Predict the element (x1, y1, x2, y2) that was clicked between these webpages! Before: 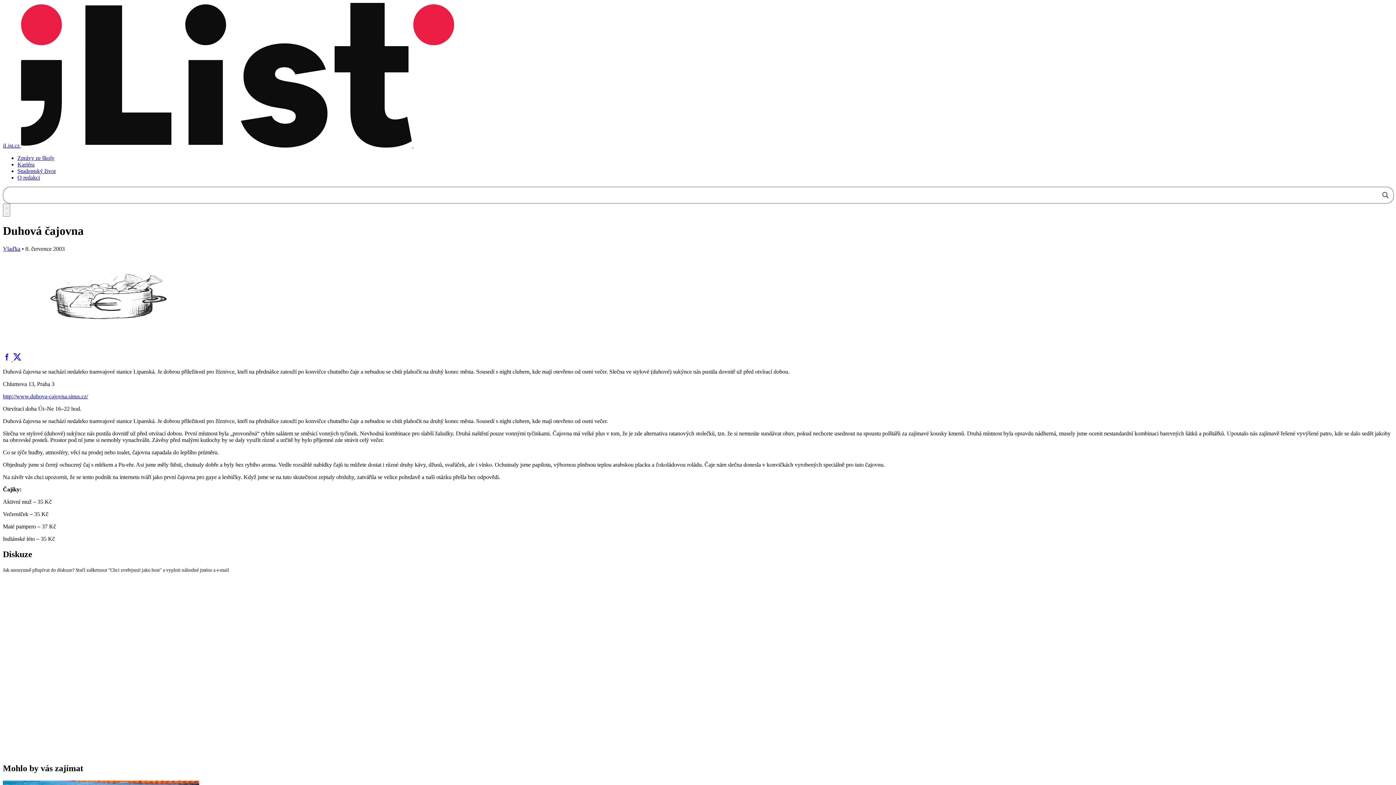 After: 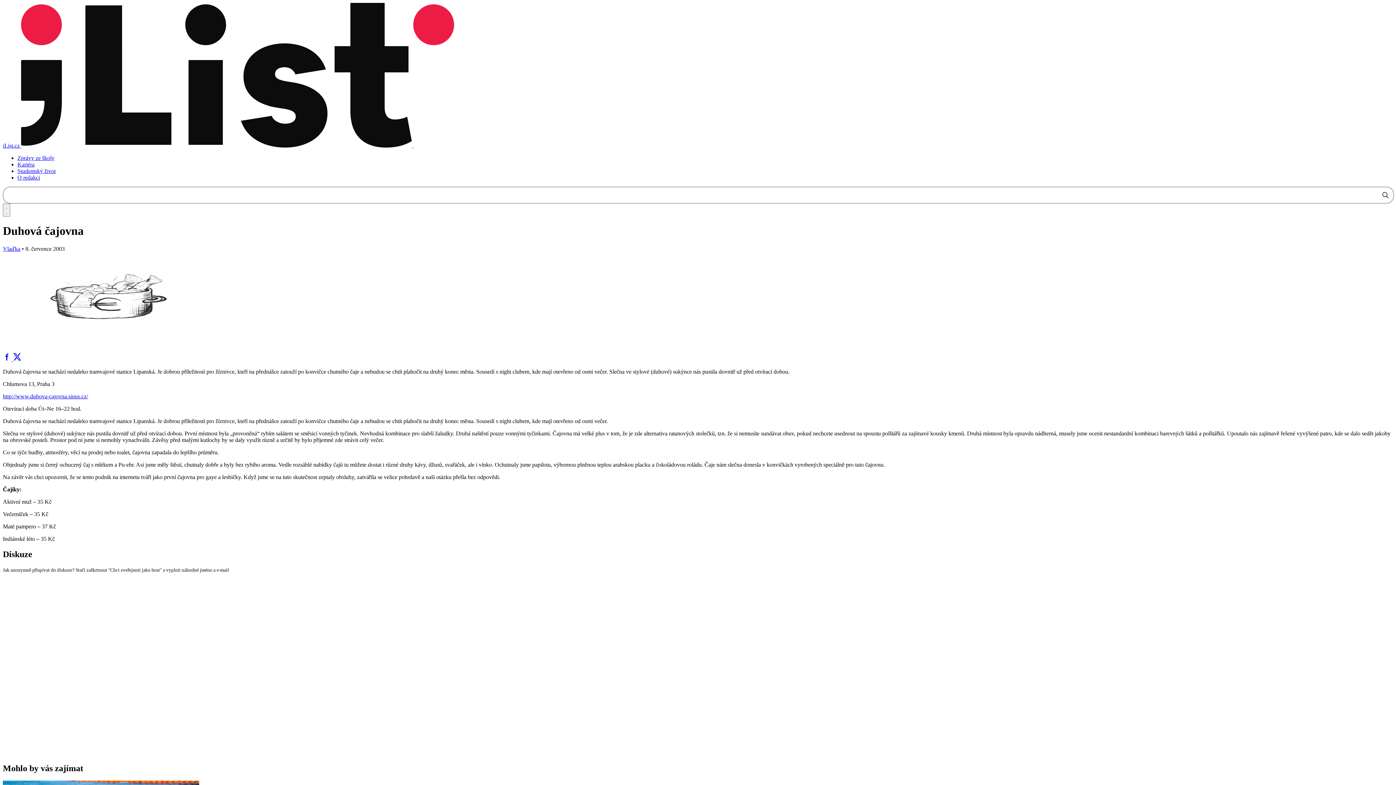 Action: label:   bbox: (2, 356, 13, 362)